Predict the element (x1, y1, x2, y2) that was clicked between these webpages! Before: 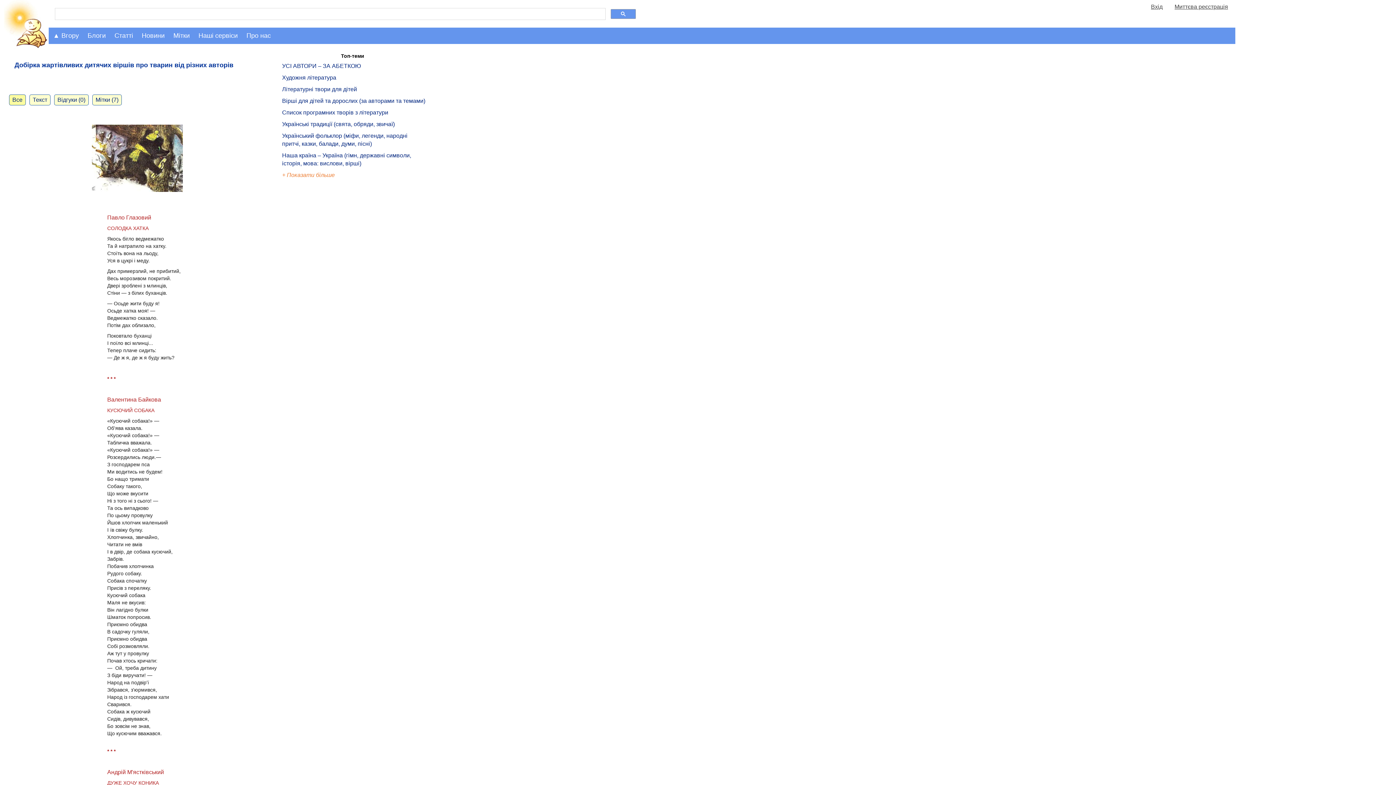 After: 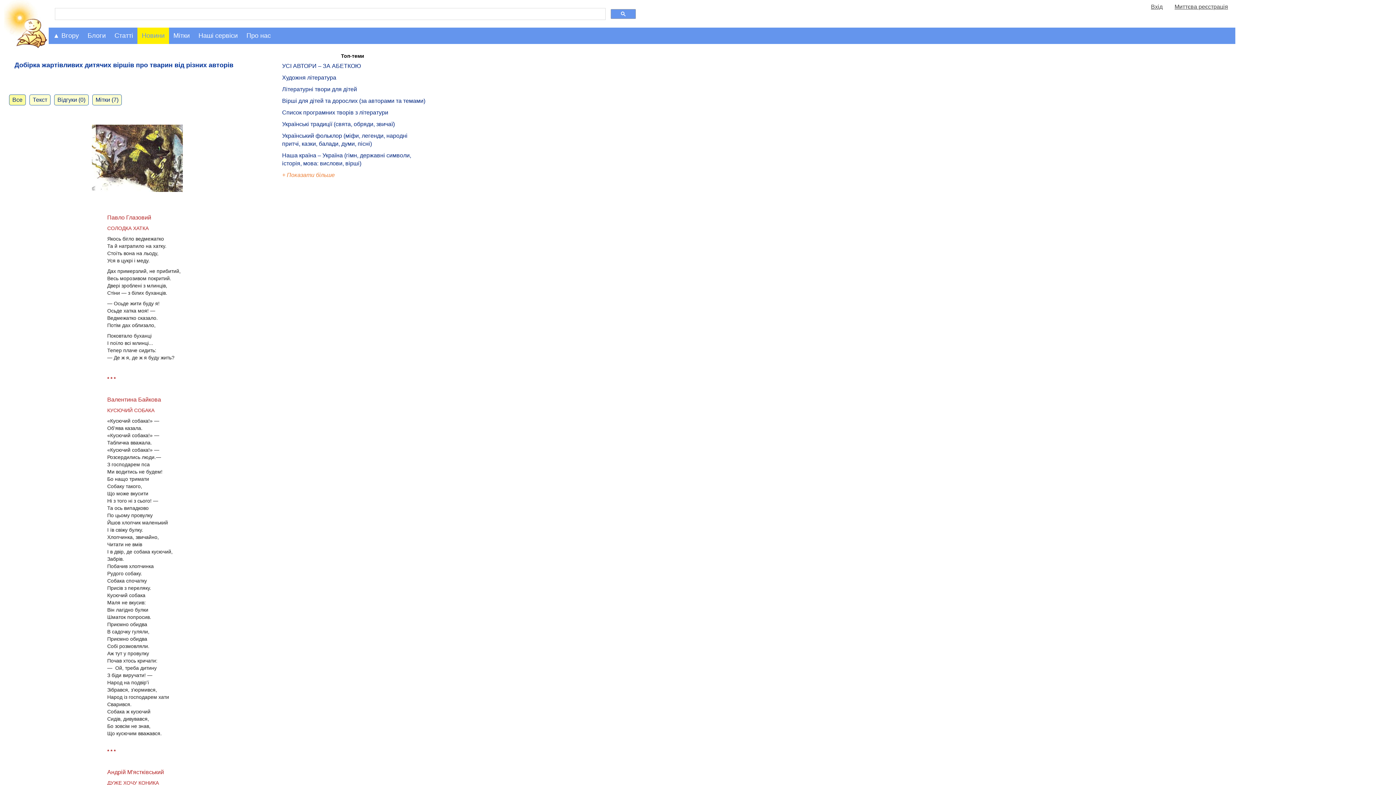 Action: label: Новини bbox: (137, 27, 169, 44)